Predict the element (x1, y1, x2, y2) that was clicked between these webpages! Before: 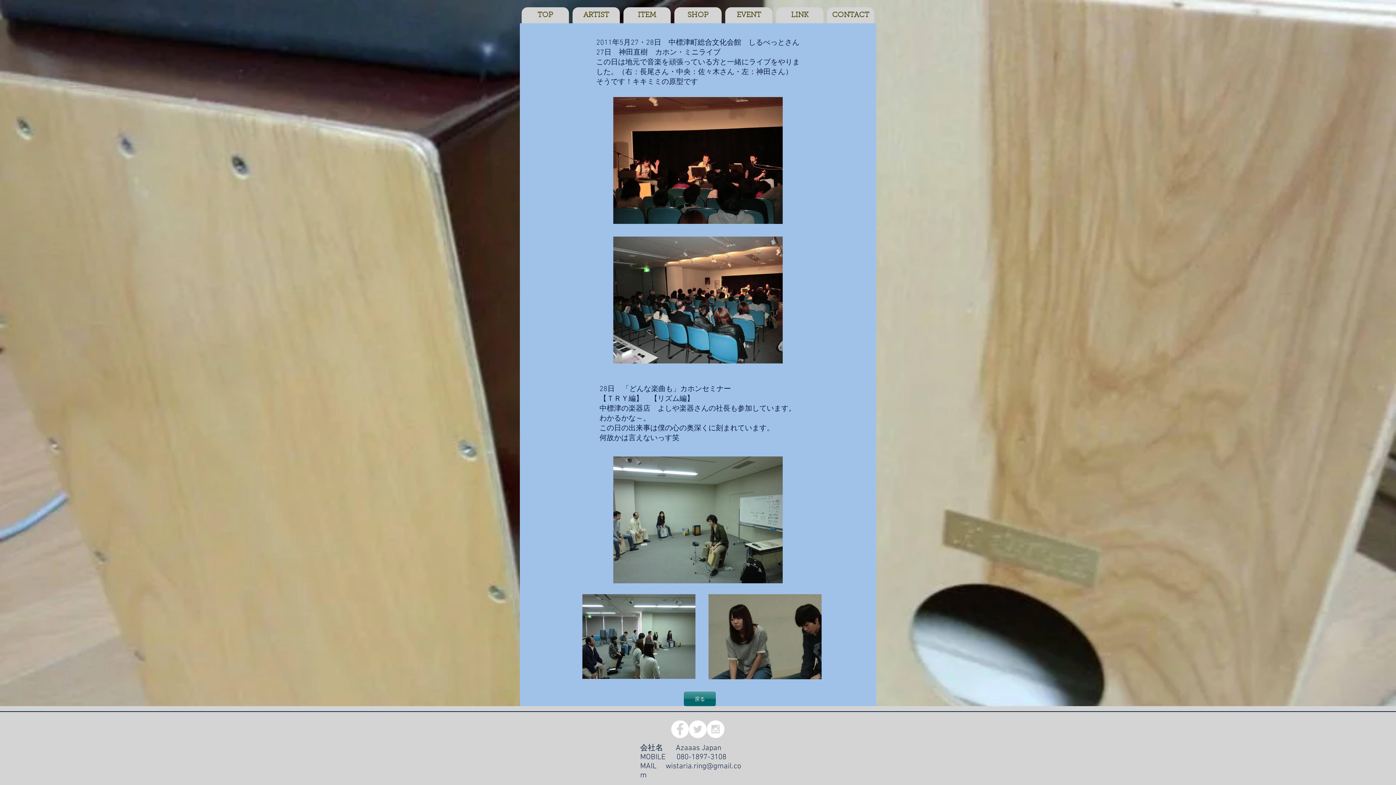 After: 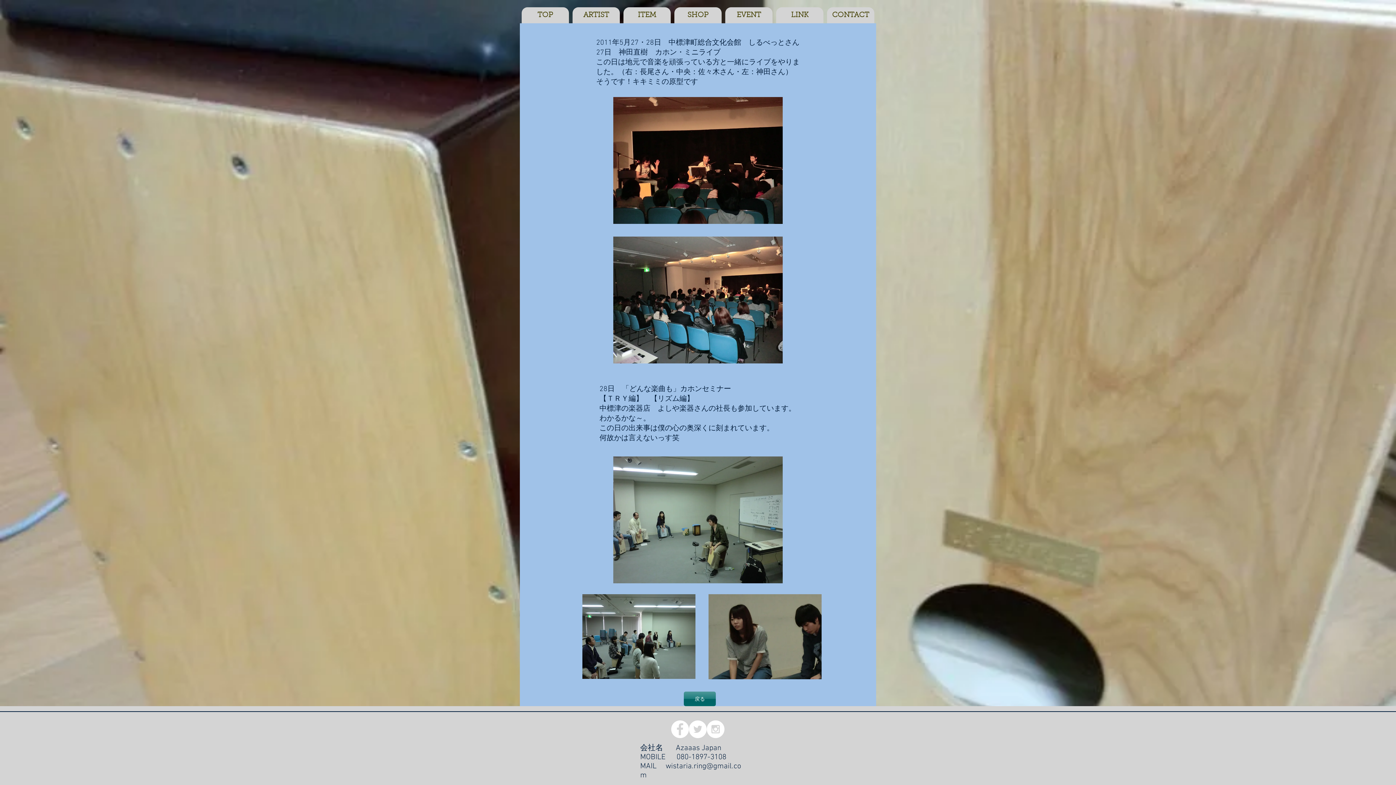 Action: label: Facebook - White Circle bbox: (671, 720, 689, 738)